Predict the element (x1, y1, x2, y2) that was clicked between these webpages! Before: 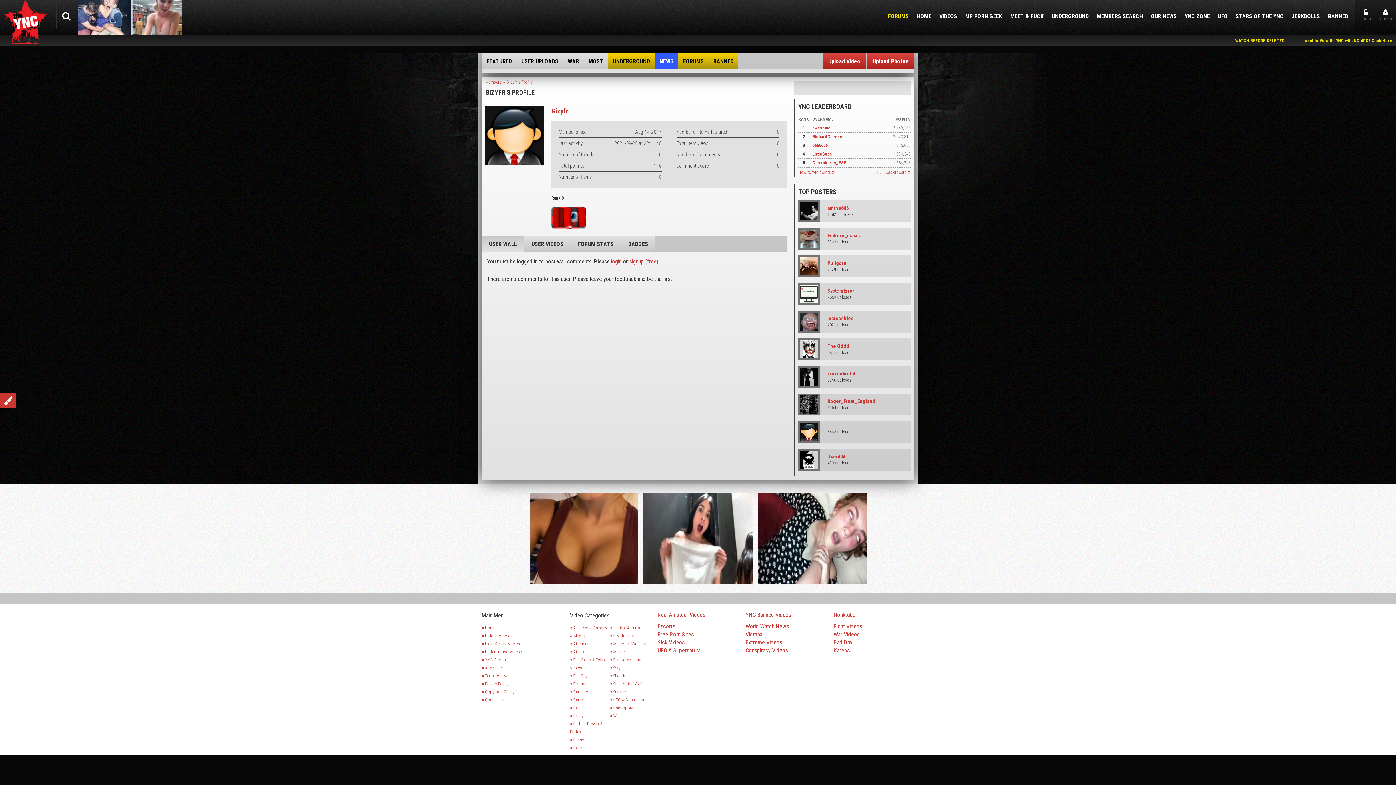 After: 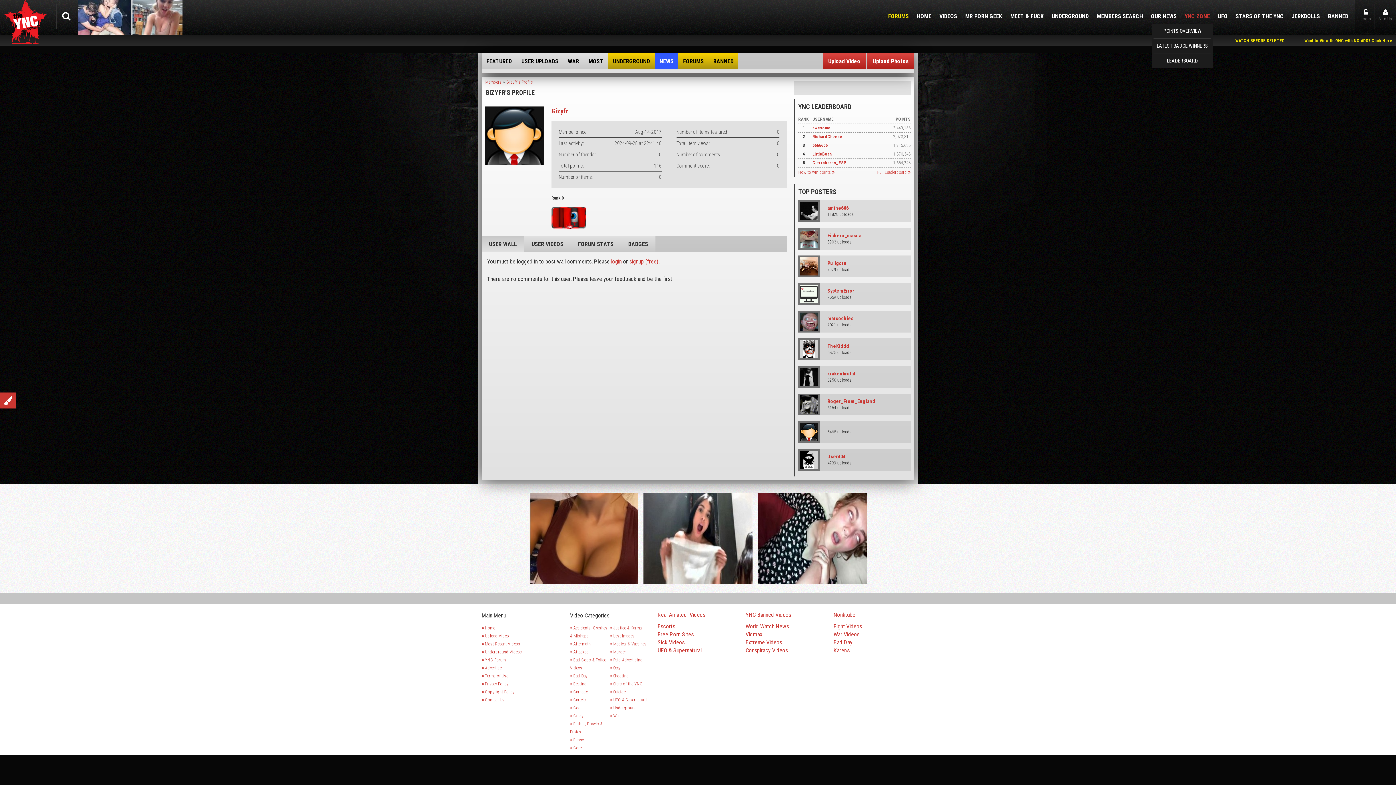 Action: bbox: (1185, 12, 1210, 19) label: YNC ZONE